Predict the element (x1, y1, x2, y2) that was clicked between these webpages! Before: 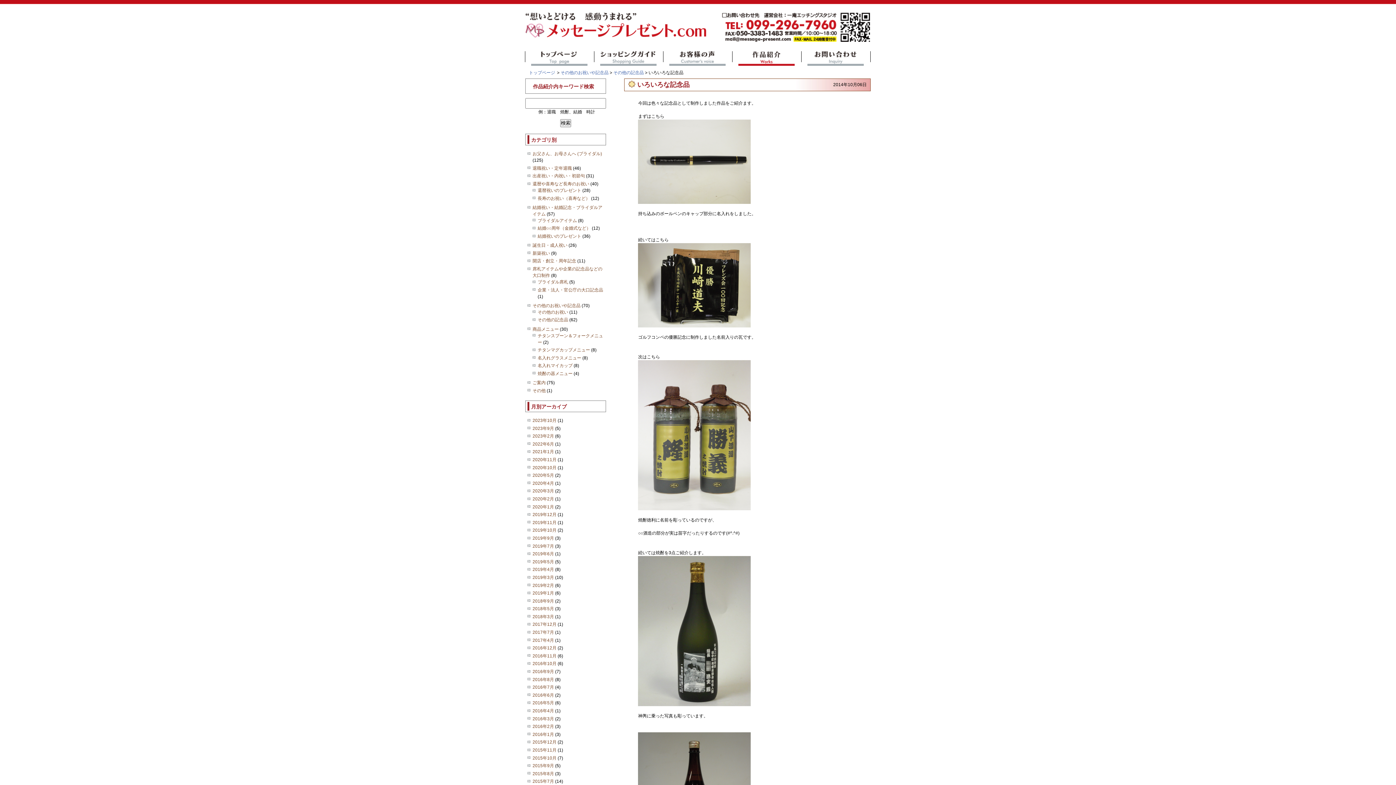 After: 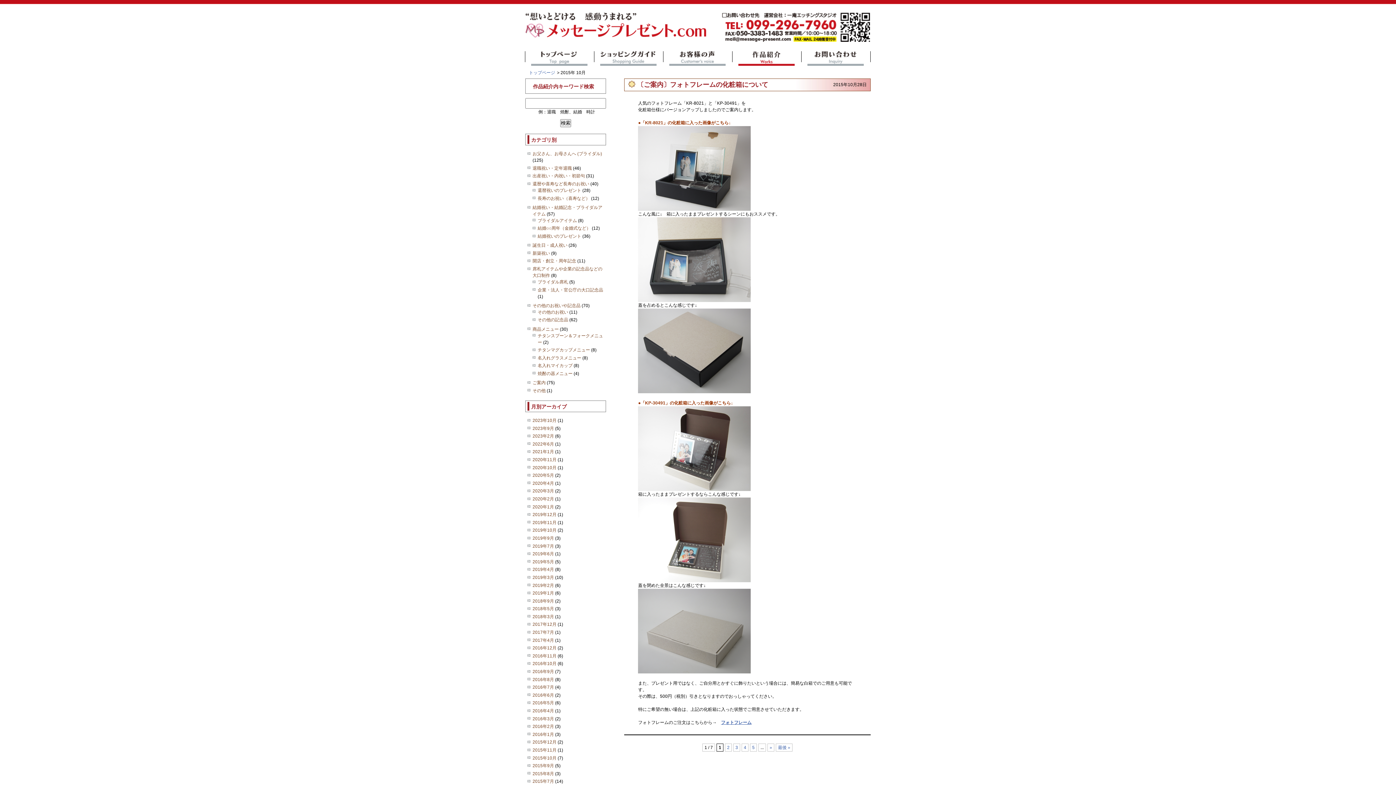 Action: label: 2015年10月 bbox: (532, 755, 556, 760)